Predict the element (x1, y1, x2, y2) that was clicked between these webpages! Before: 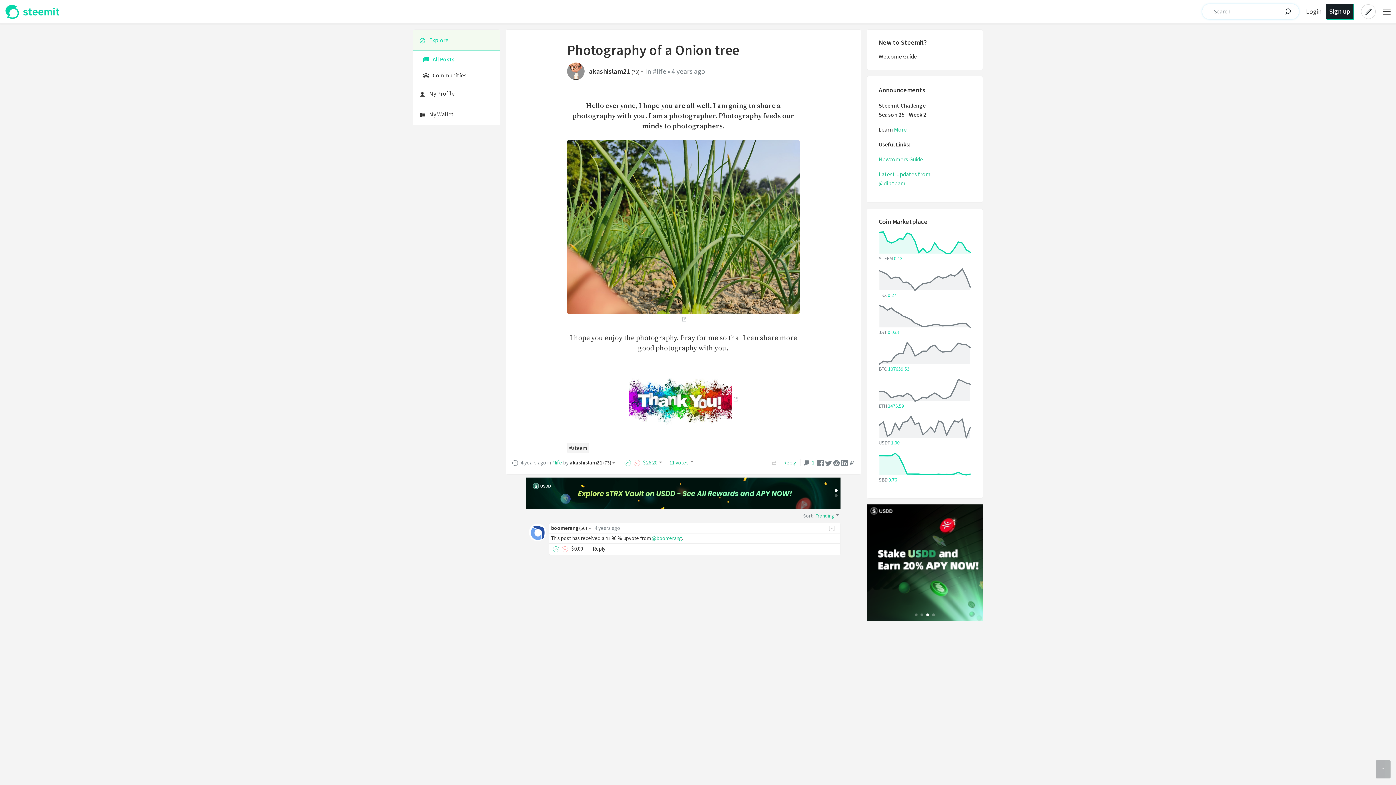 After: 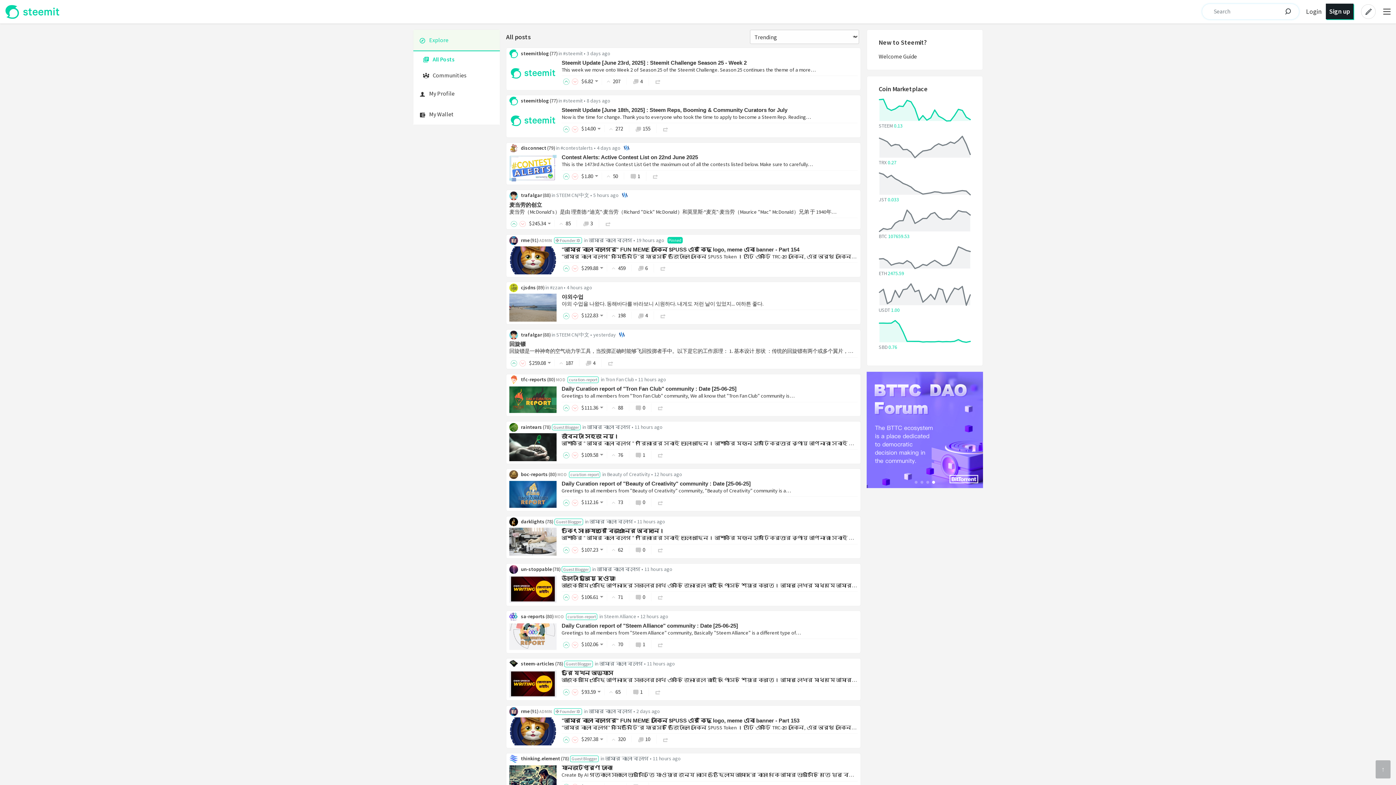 Action: bbox: (413, 29, 500, 51) label: Explore